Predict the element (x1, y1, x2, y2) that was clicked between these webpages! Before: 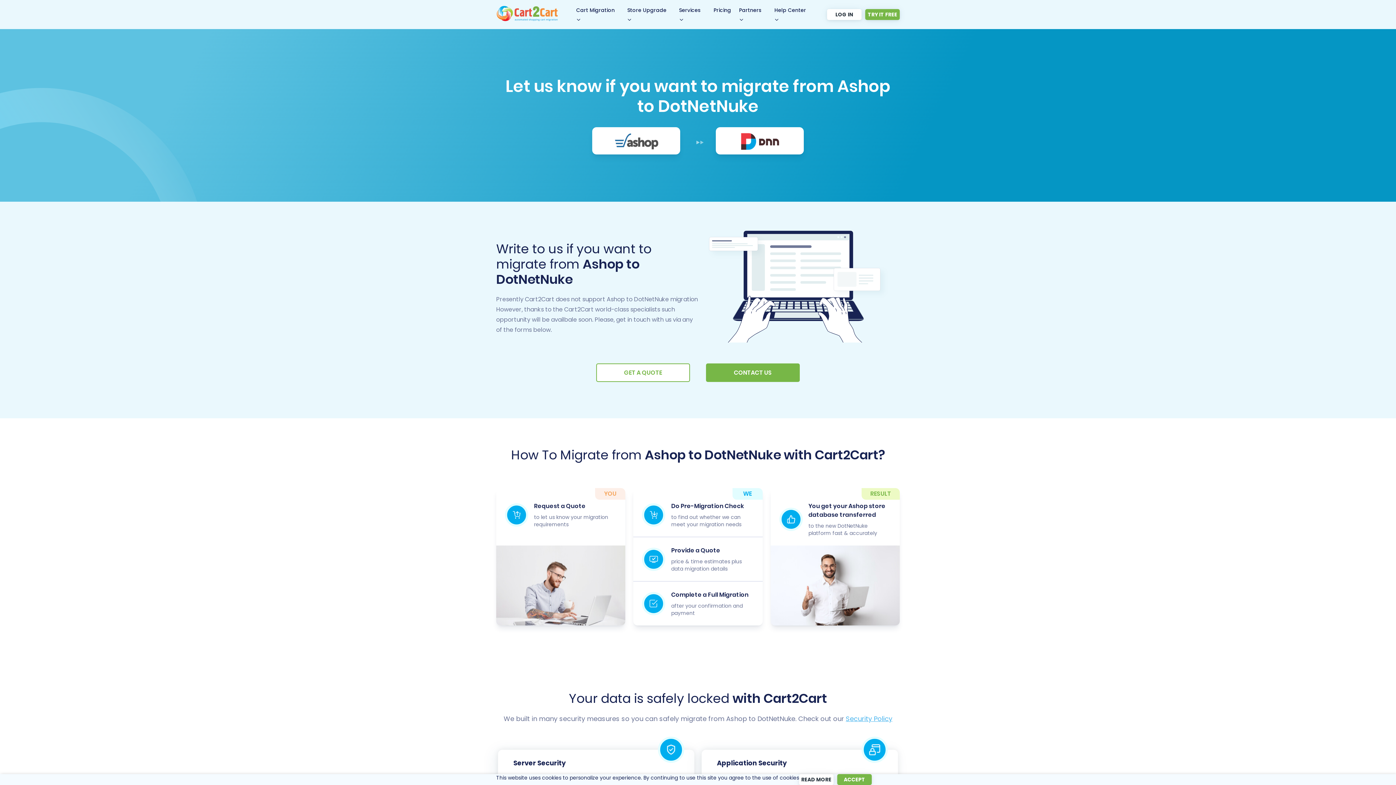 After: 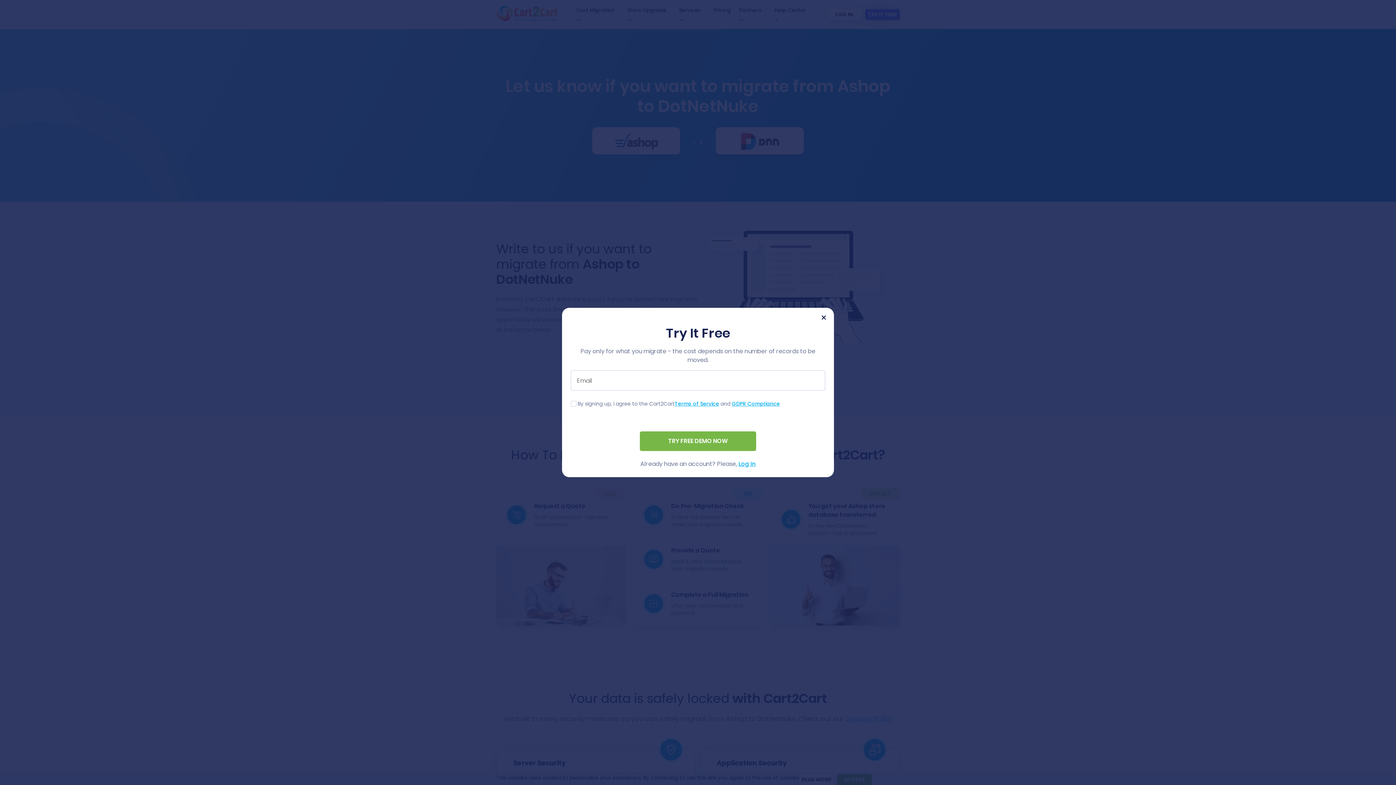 Action: label: TRY IT FREE bbox: (865, 9, 900, 20)